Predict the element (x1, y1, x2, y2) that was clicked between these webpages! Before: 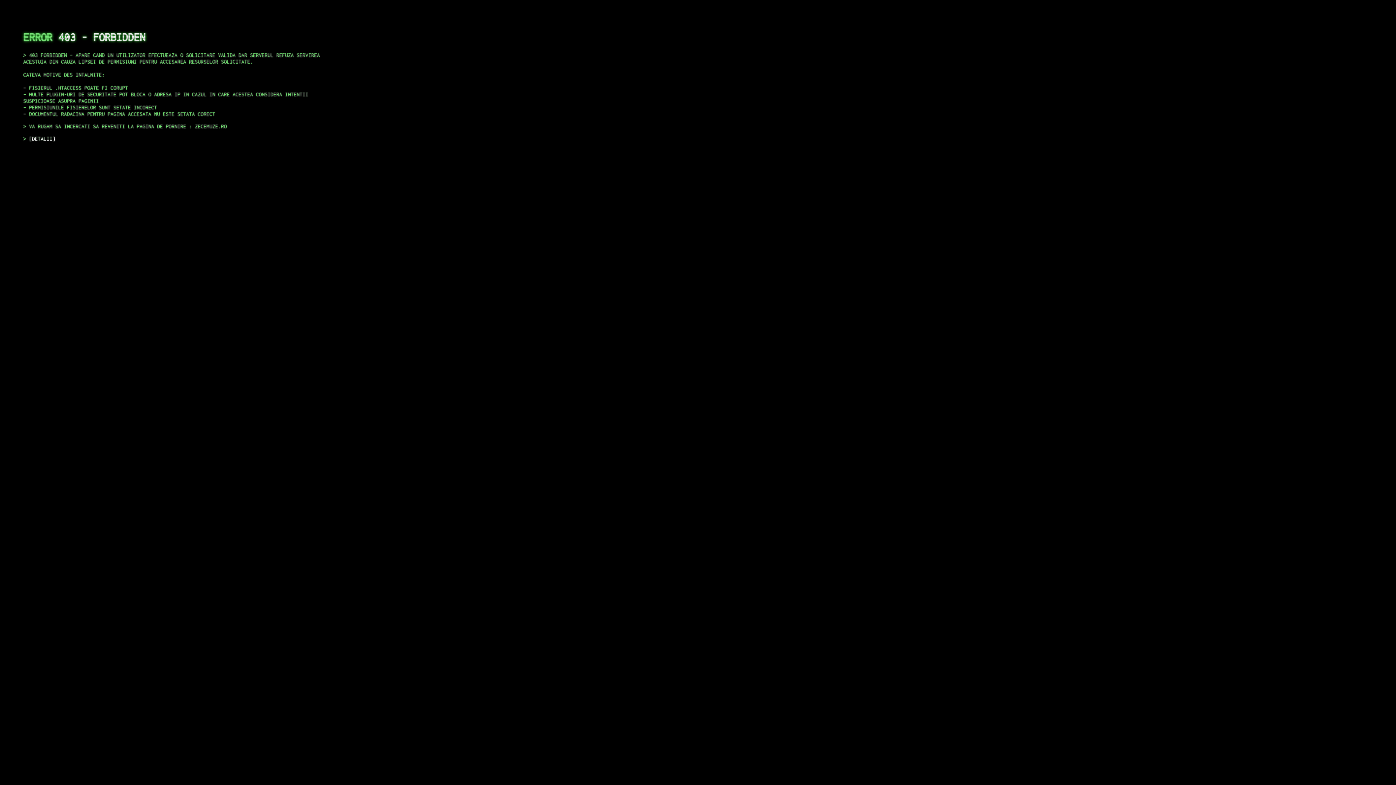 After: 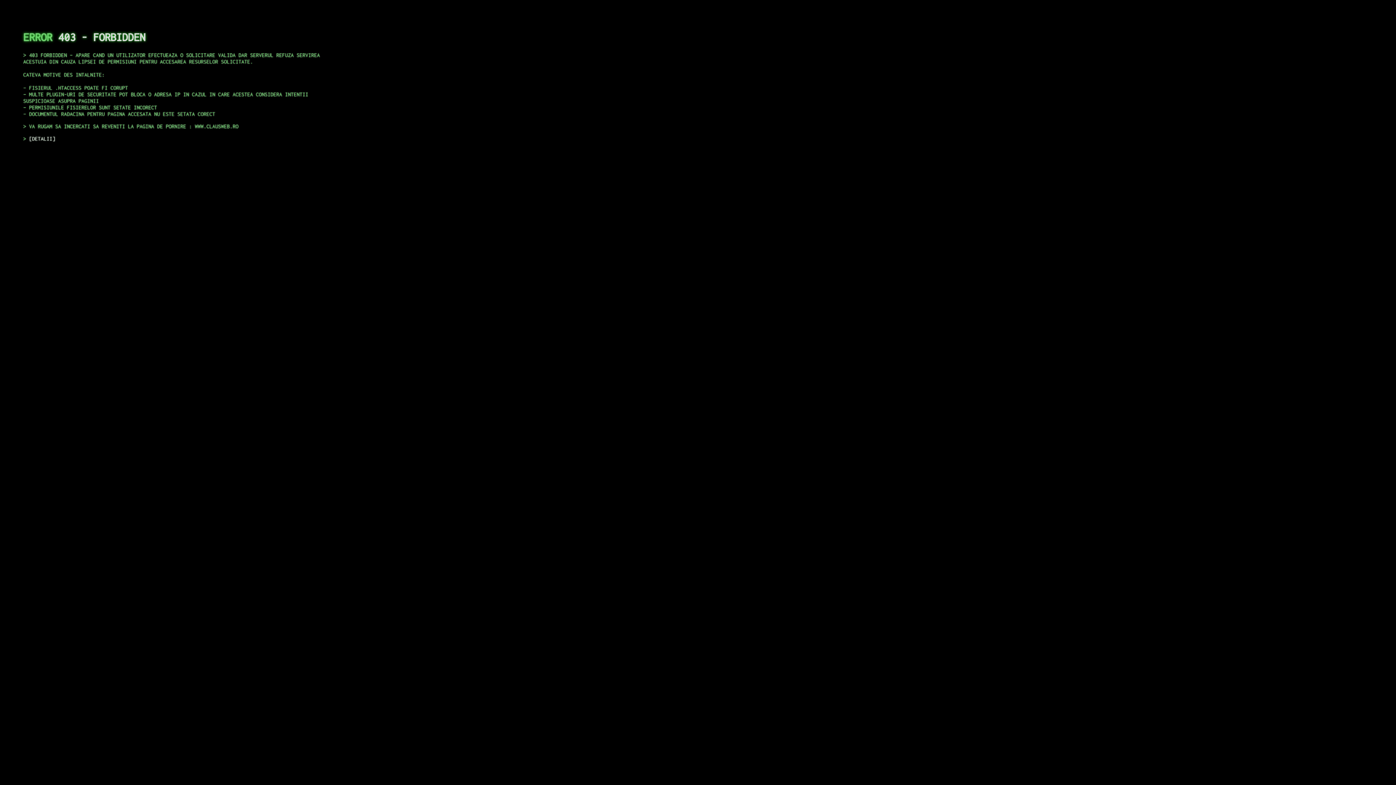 Action: label: DETALII bbox: (29, 135, 55, 141)